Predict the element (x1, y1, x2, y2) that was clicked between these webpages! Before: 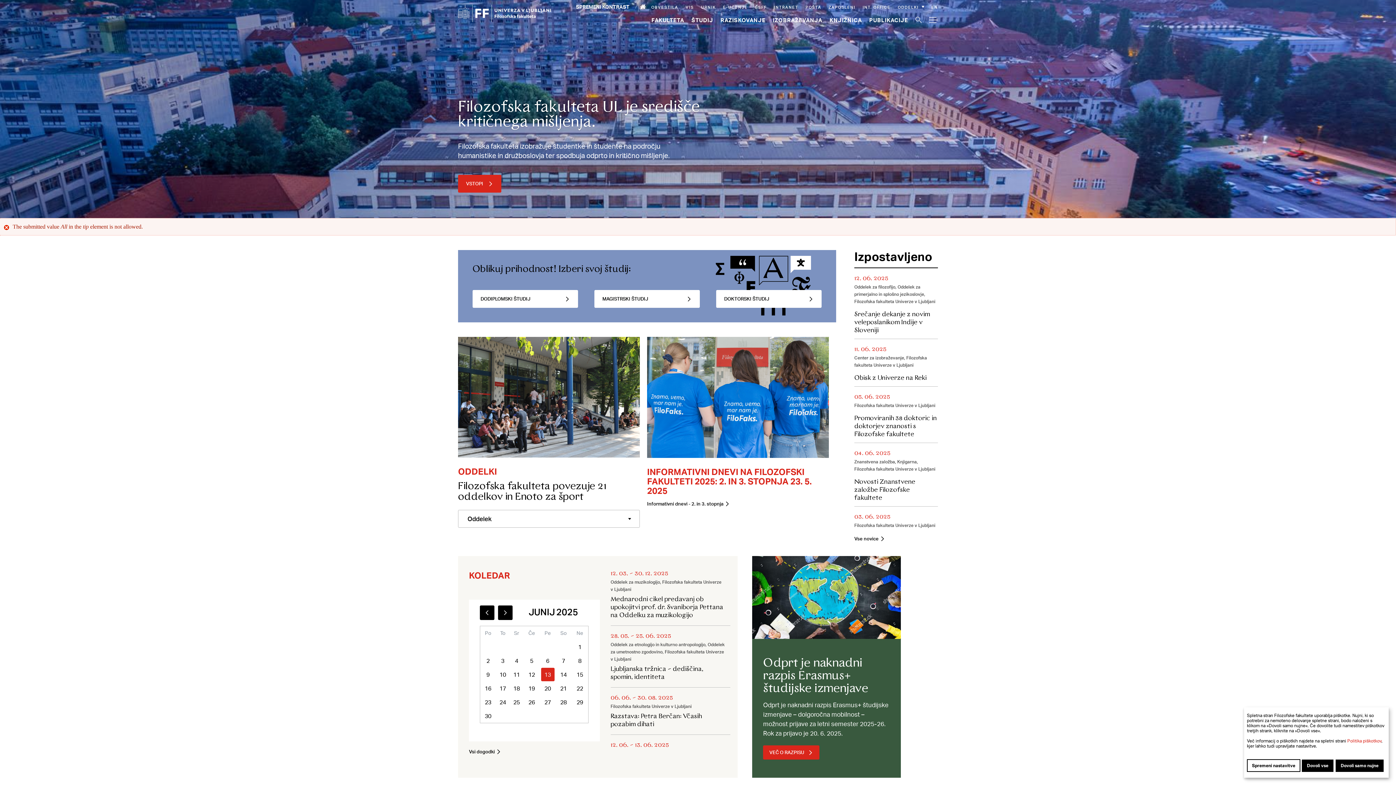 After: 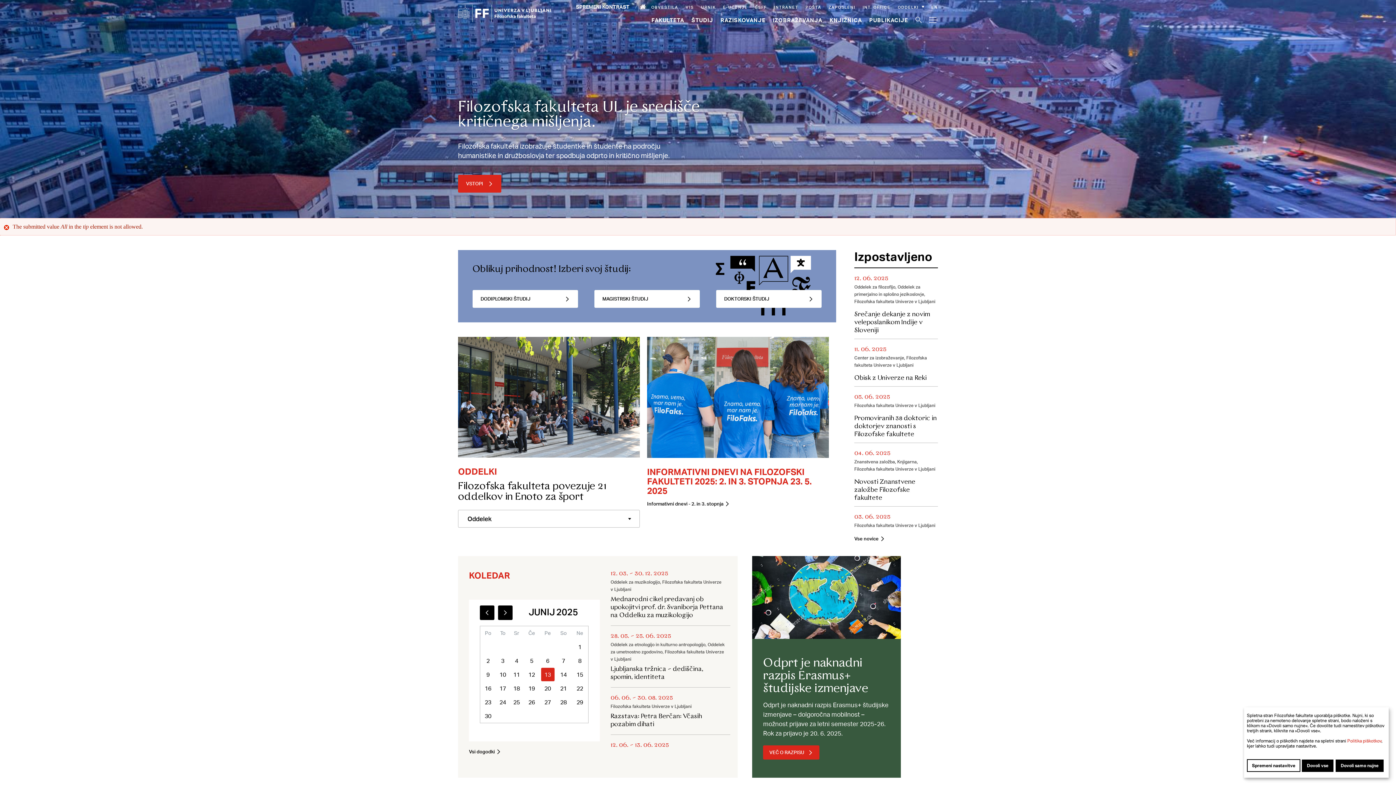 Action: label: Urnik bbox: (701, 4, 716, 9)